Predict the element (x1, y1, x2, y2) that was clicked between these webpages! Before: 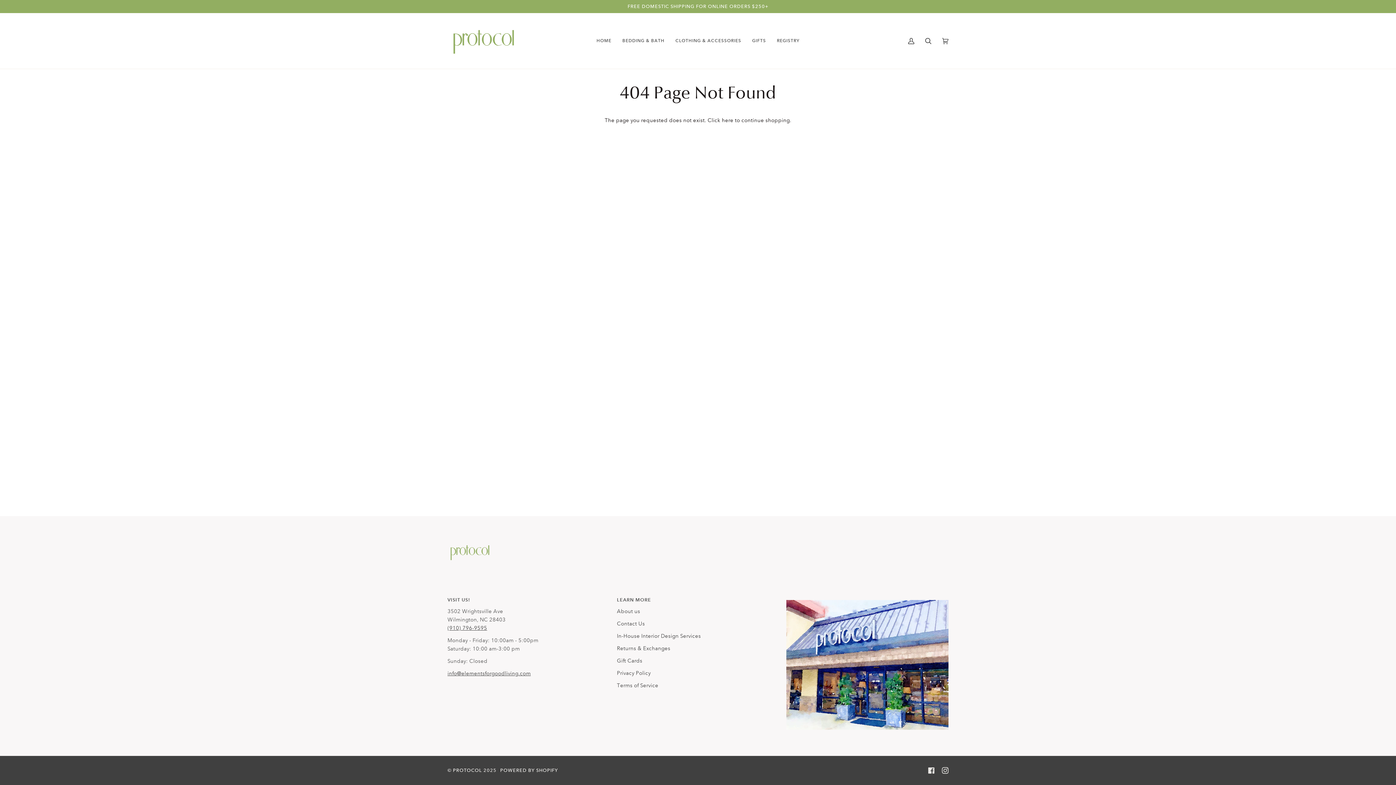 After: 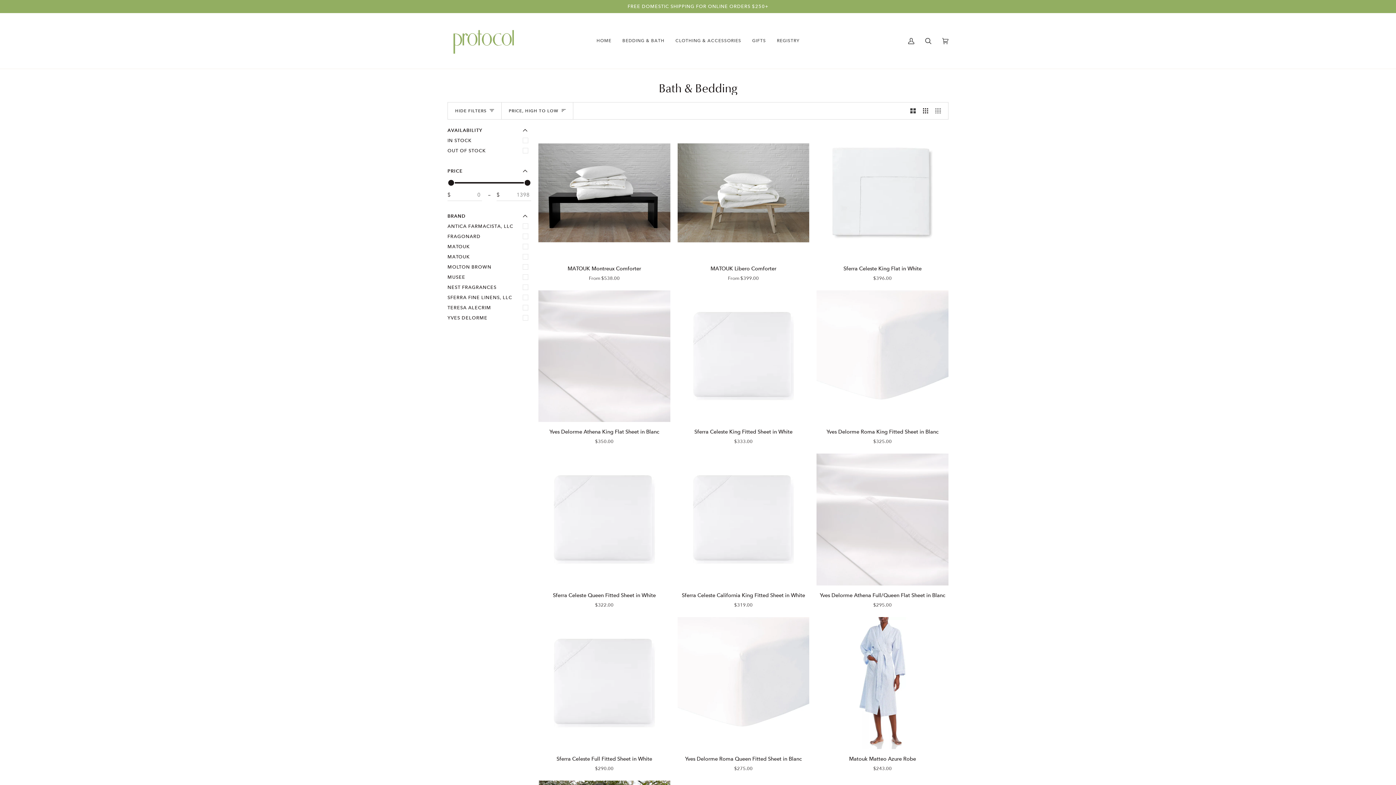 Action: label: BEDDING & BATH bbox: (617, 13, 670, 68)